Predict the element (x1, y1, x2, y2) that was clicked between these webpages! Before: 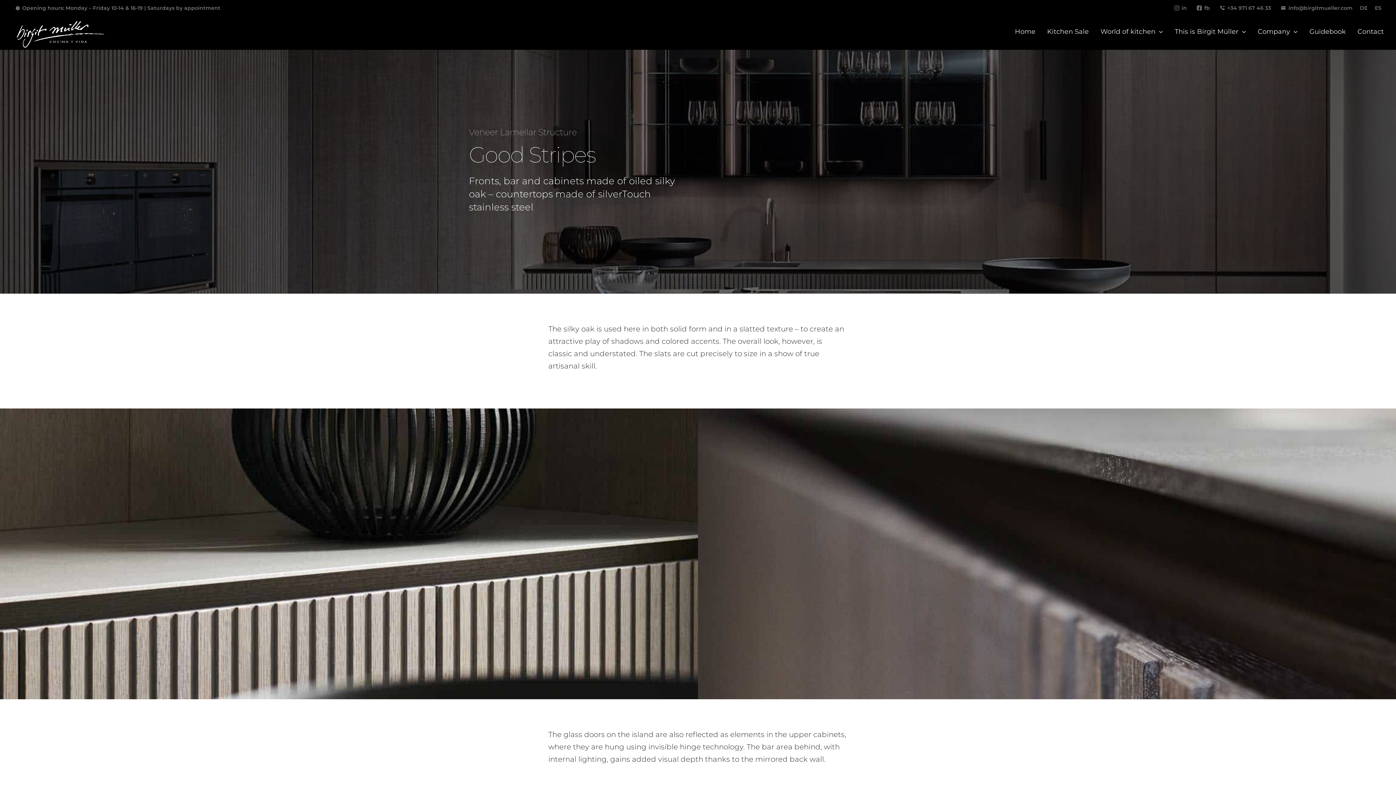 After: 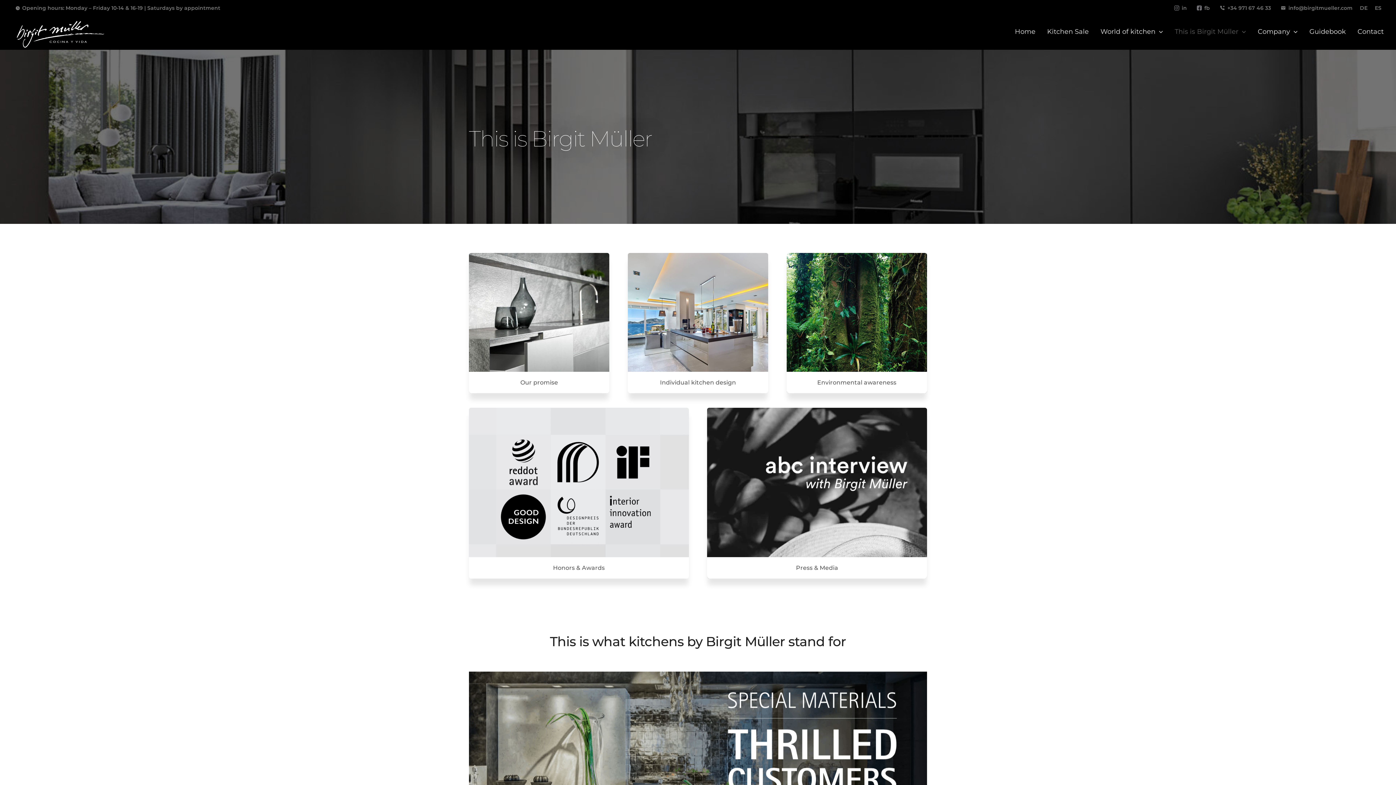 Action: label: This is Birgit Müller bbox: (1173, 23, 1247, 40)